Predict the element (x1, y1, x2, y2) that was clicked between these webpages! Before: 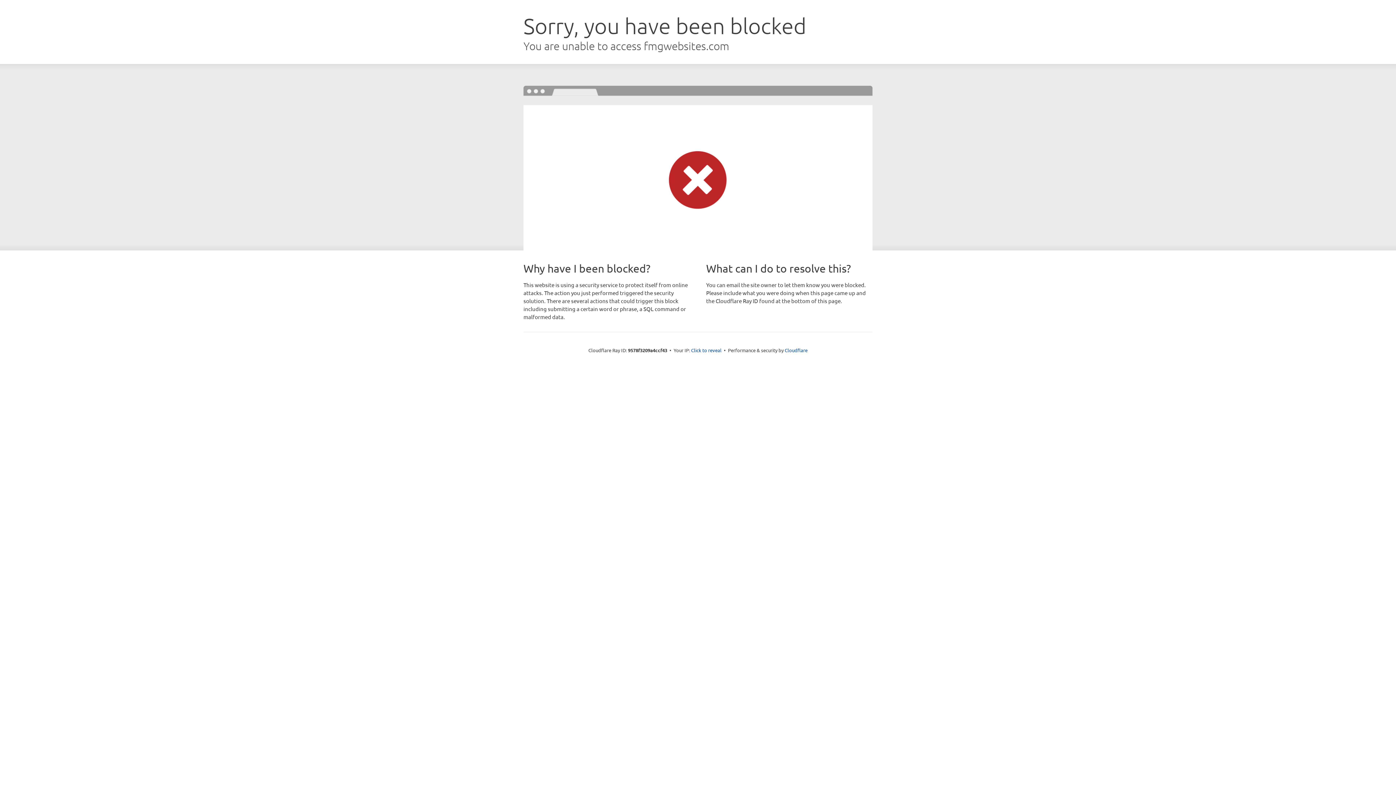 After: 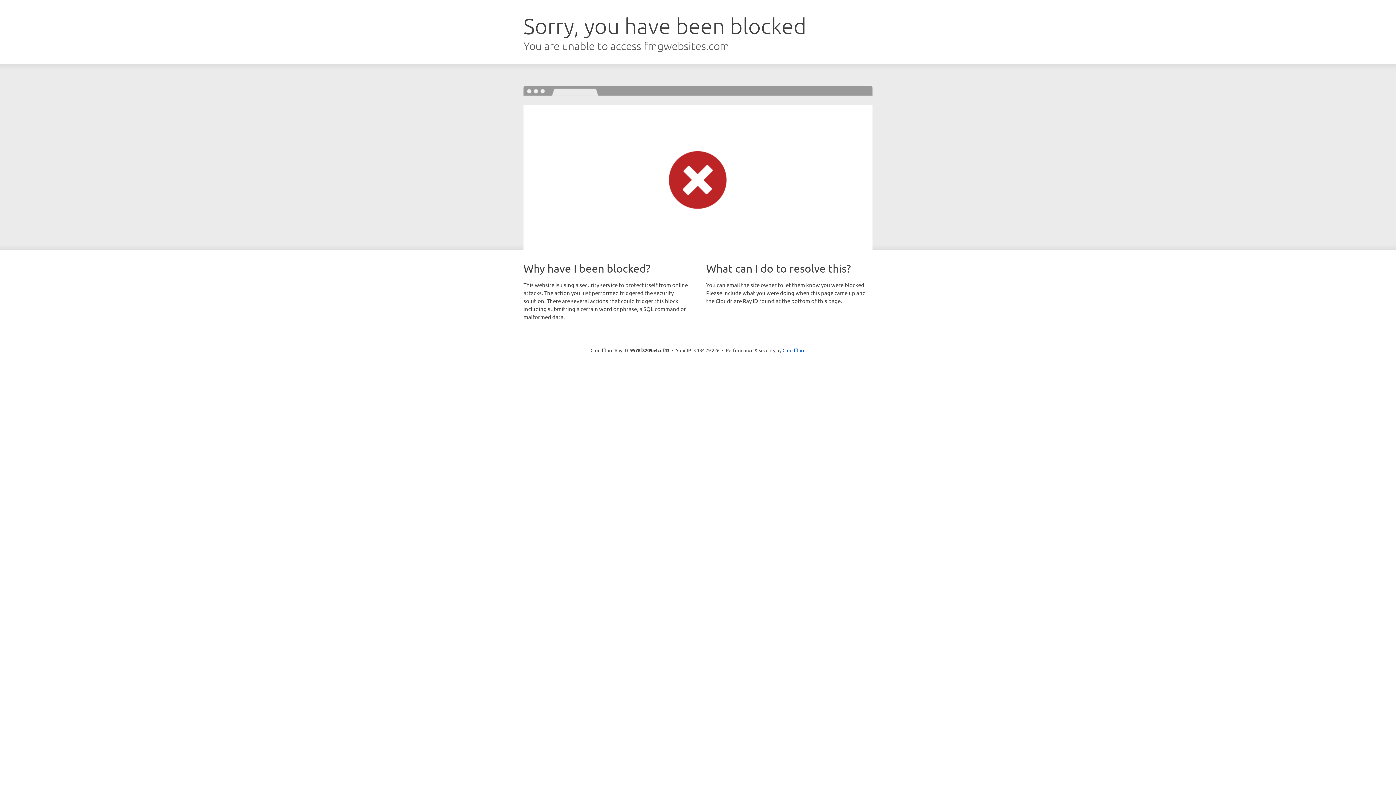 Action: bbox: (691, 346, 721, 353) label: Click to reveal